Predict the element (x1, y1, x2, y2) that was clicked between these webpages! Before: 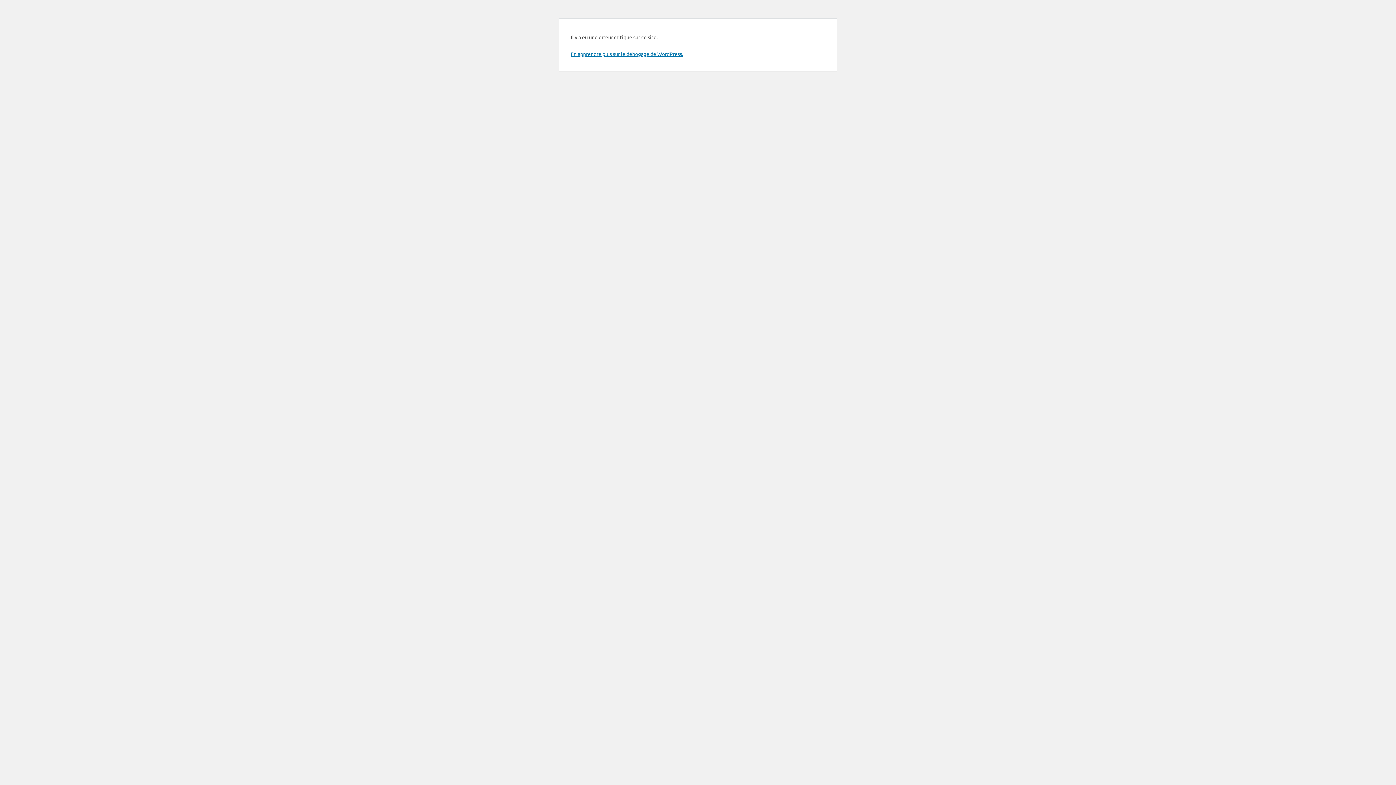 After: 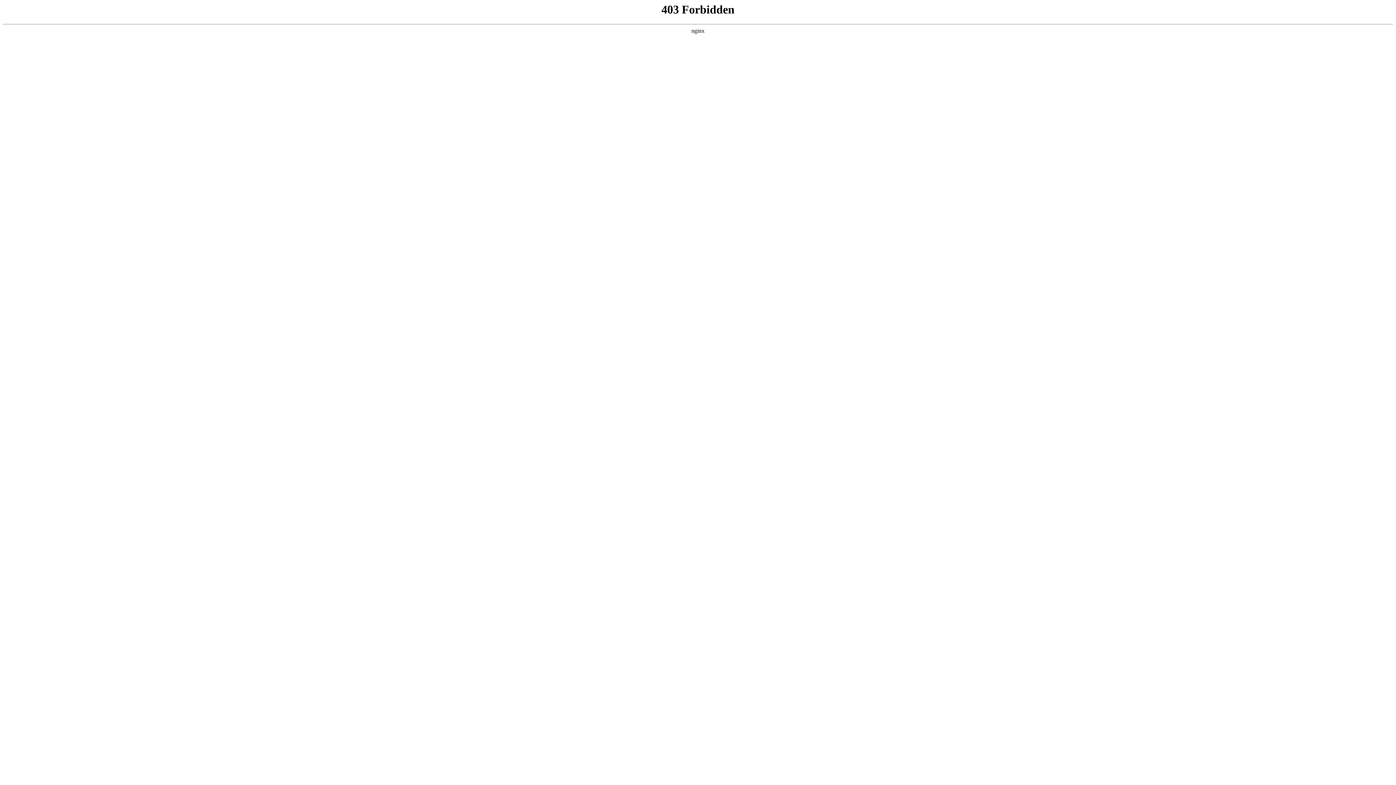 Action: label: En apprendre plus sur le débogage de WordPress. bbox: (570, 50, 683, 57)